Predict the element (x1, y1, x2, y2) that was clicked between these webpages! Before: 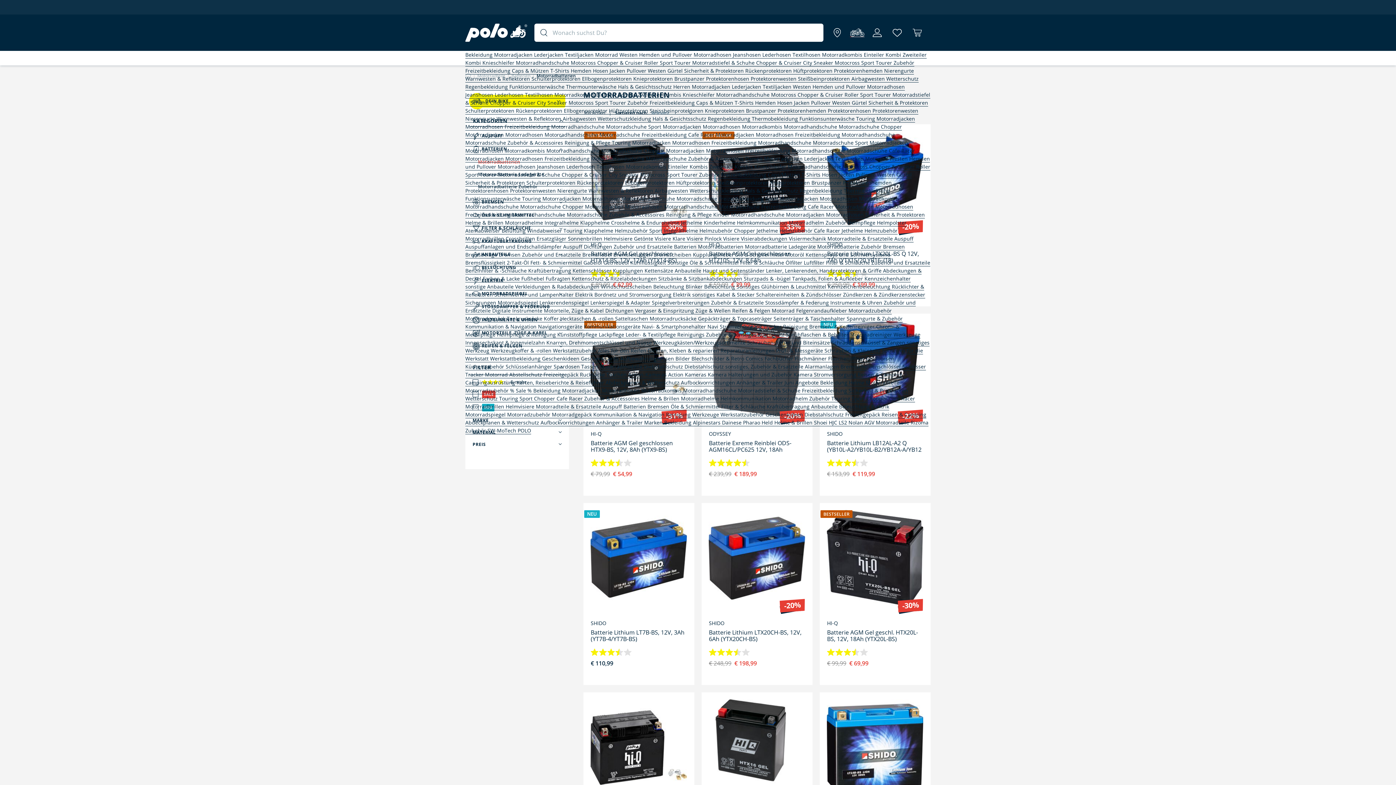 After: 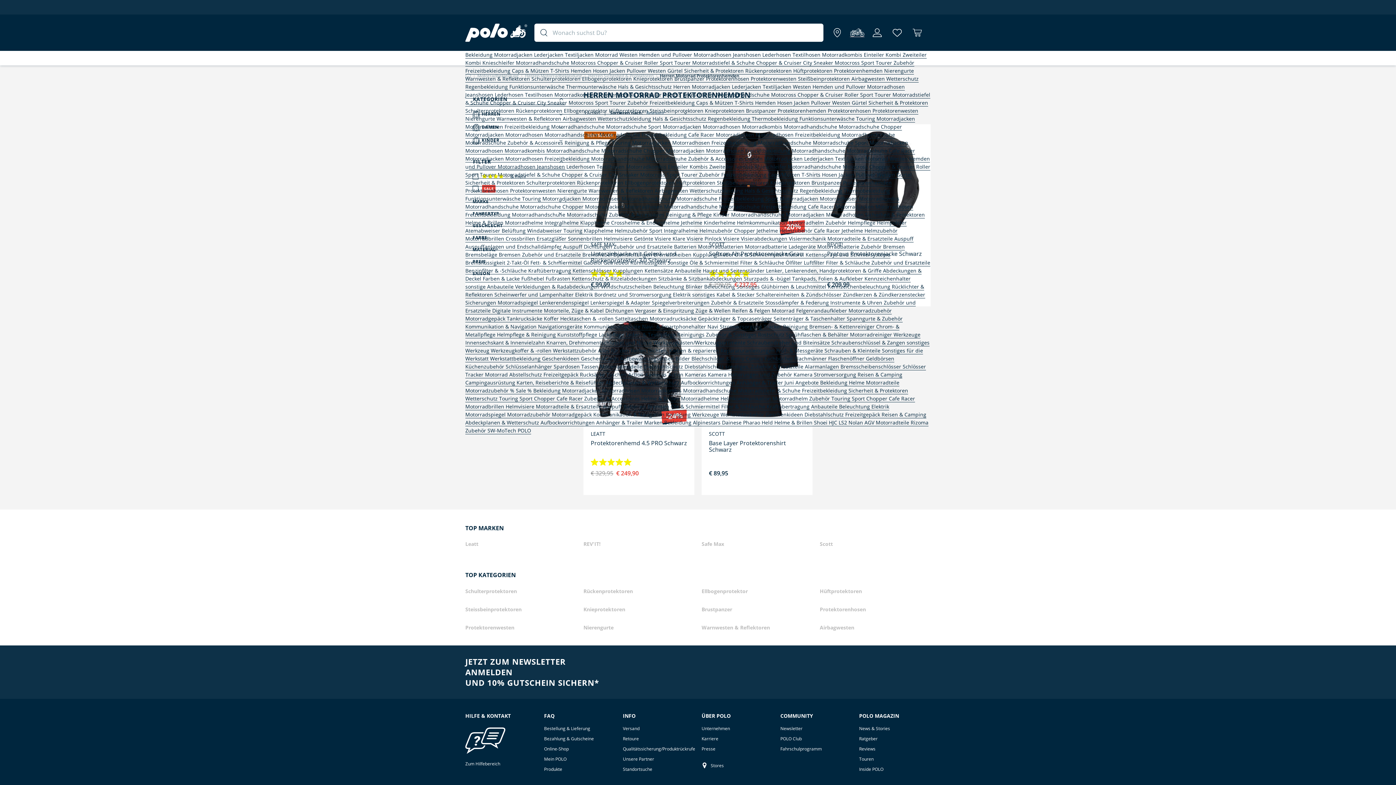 Action: bbox: (777, 107, 828, 114) label: Protektorenhemden 